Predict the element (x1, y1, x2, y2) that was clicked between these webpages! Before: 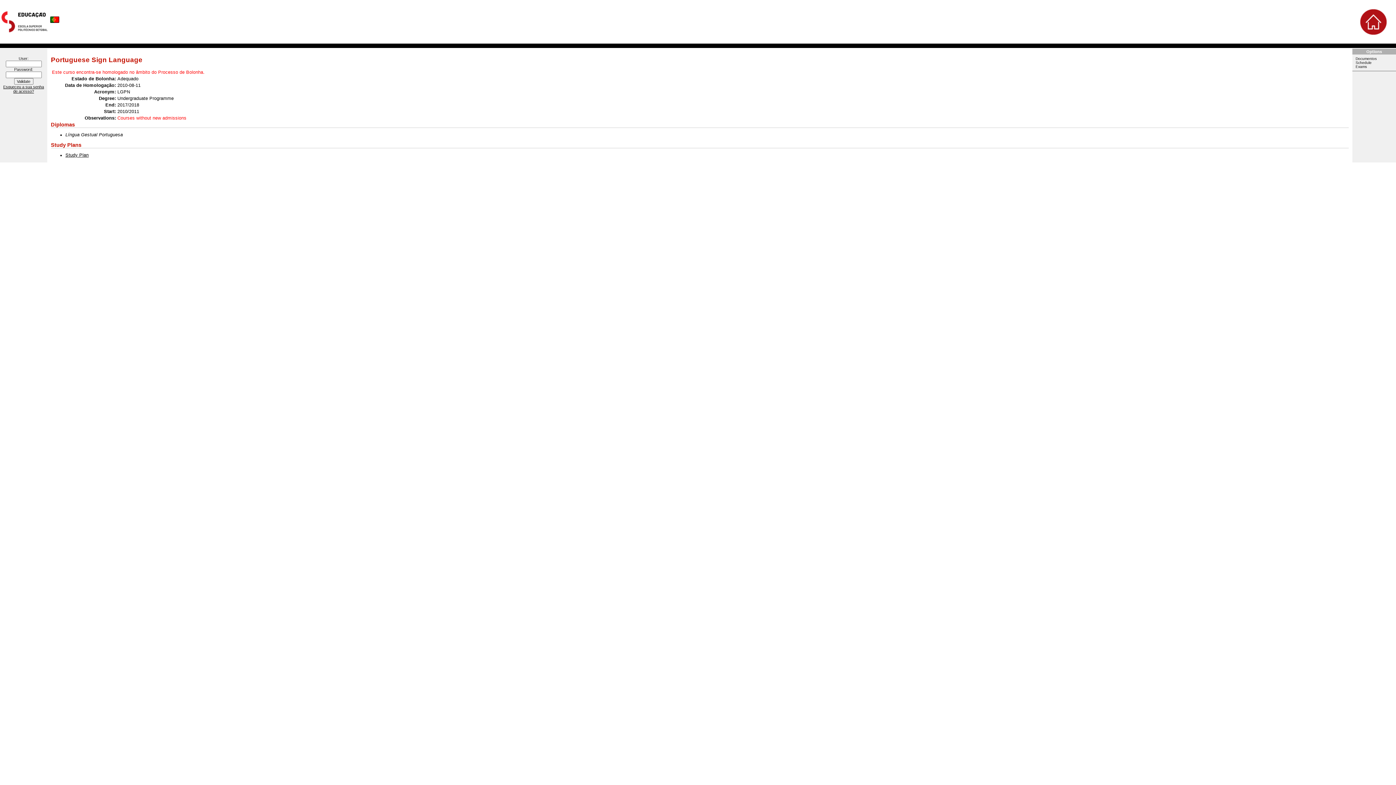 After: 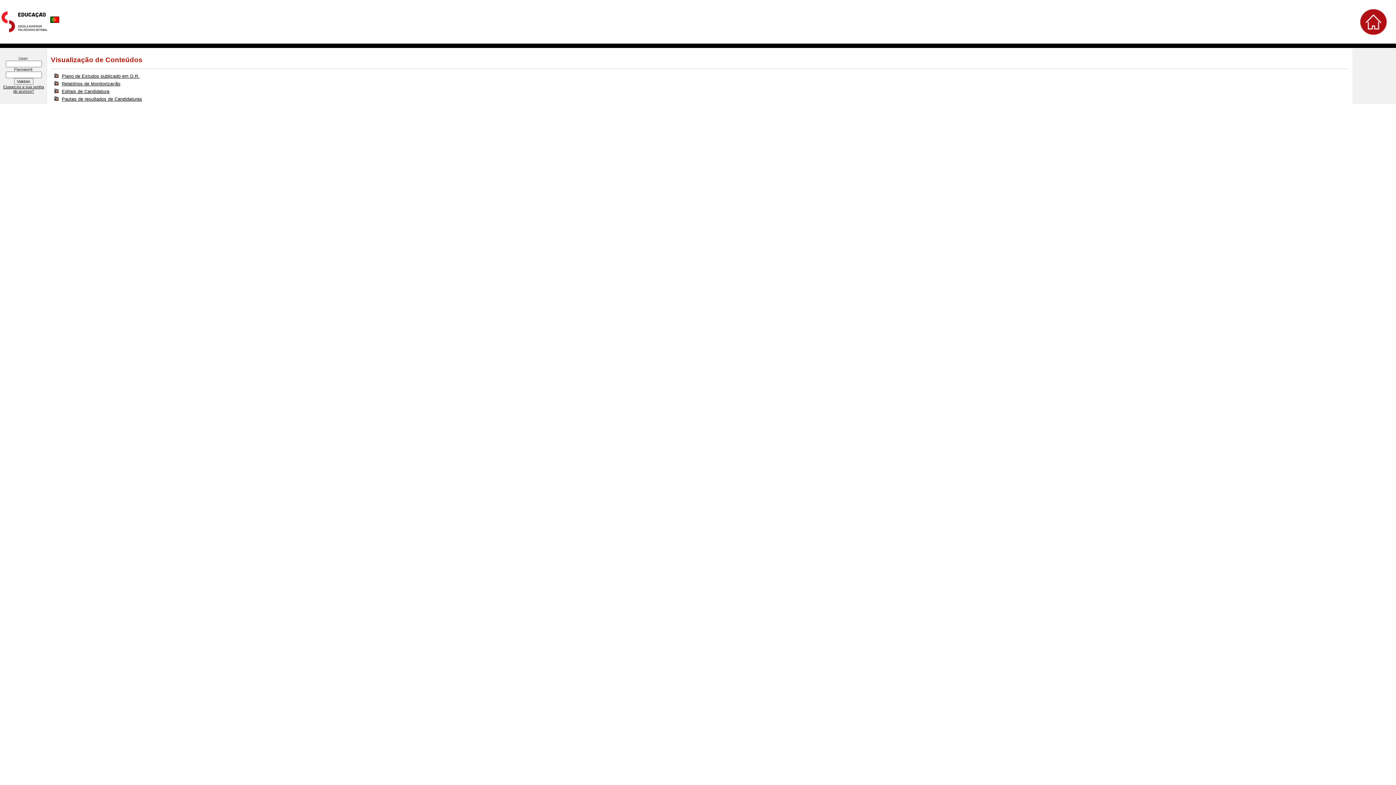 Action: label: Documentos bbox: (1356, 56, 1377, 60)